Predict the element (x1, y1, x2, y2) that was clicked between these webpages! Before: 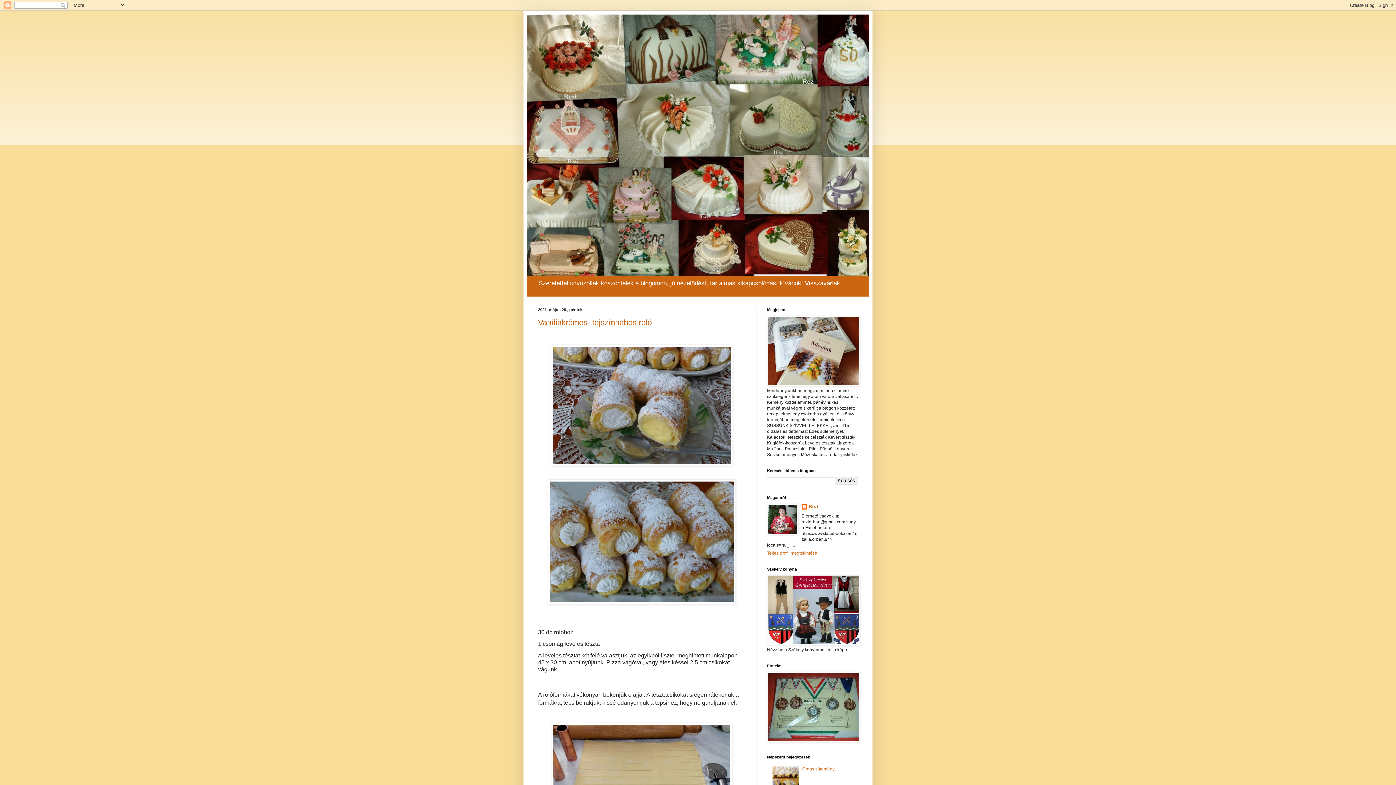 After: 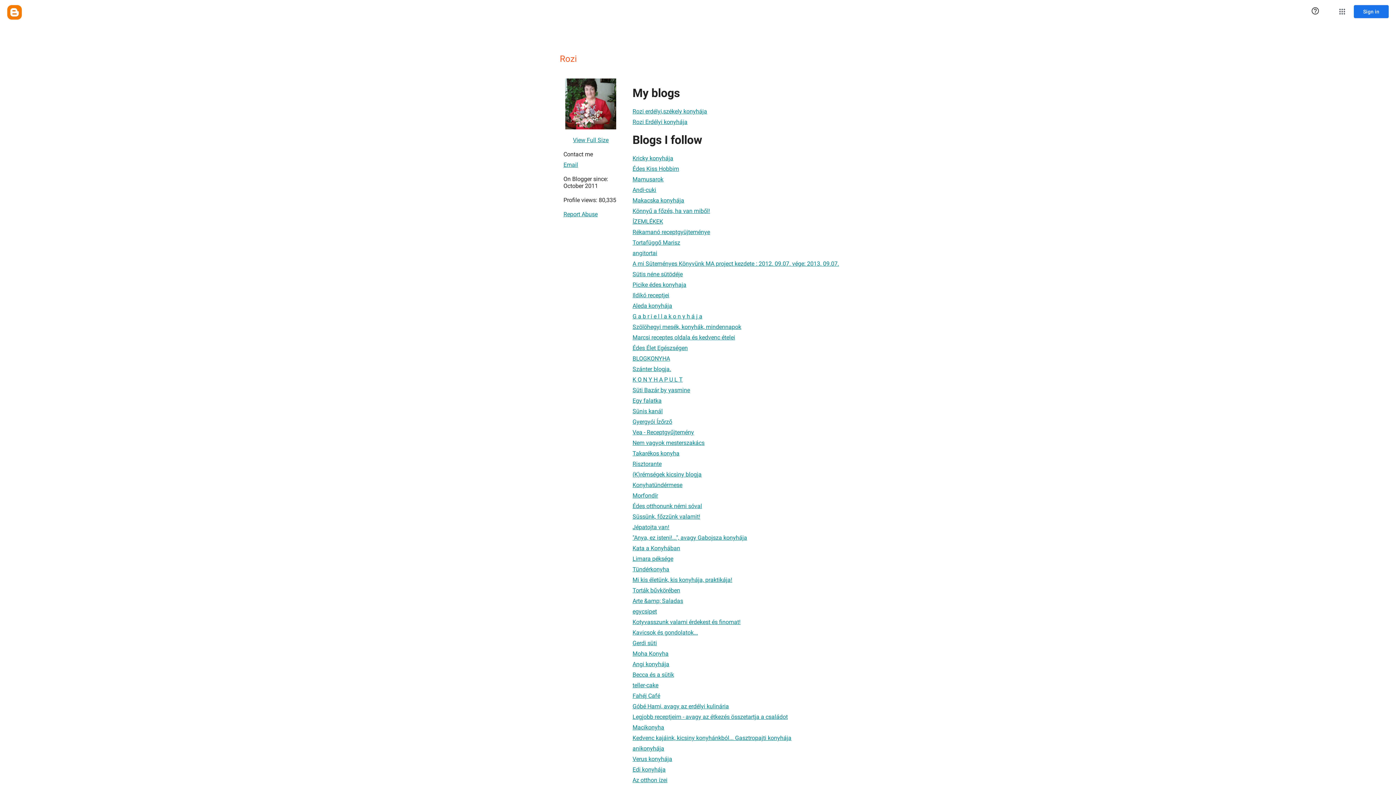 Action: bbox: (767, 551, 817, 556) label: Teljes profil megtekintése